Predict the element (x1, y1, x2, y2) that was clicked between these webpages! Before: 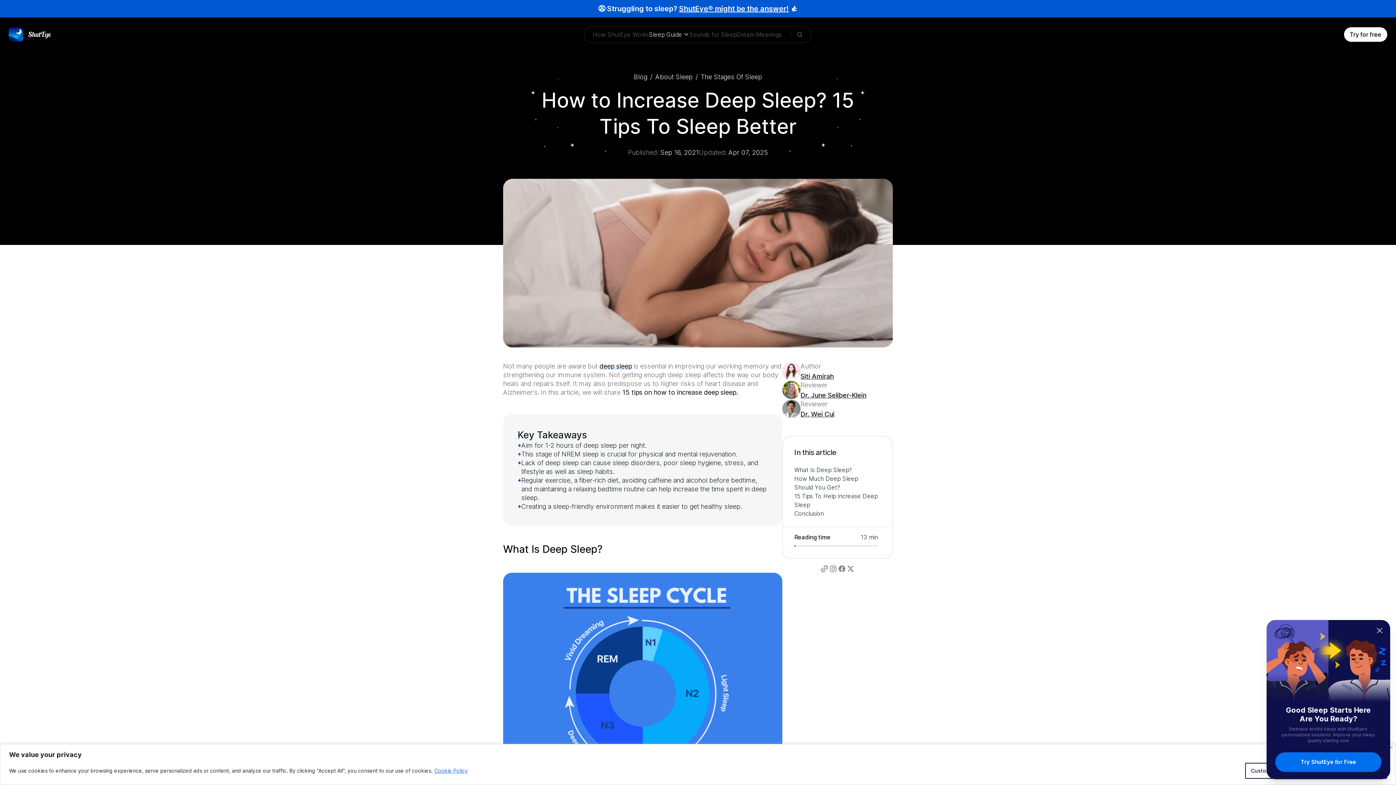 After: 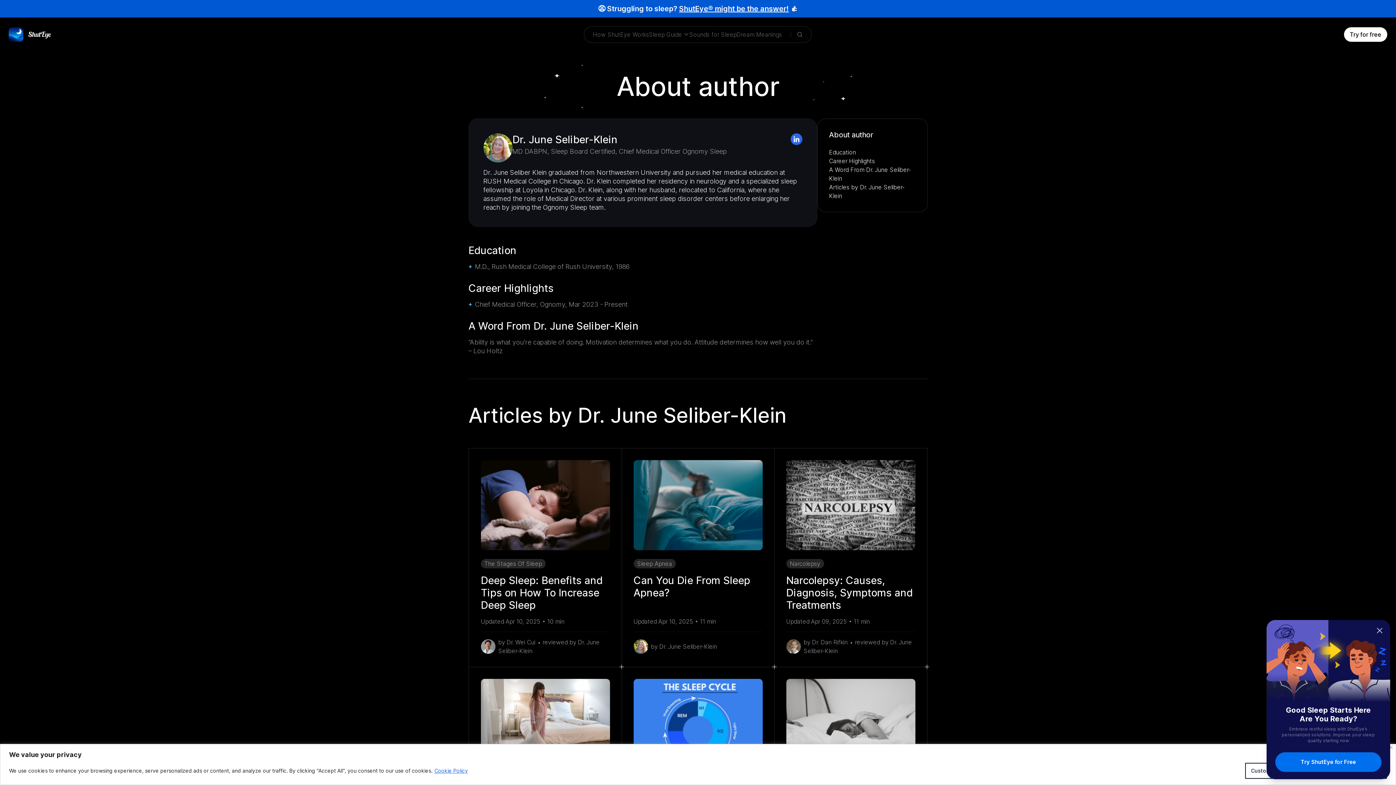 Action: label: Dr. June Seliber-Klein bbox: (800, 391, 866, 399)